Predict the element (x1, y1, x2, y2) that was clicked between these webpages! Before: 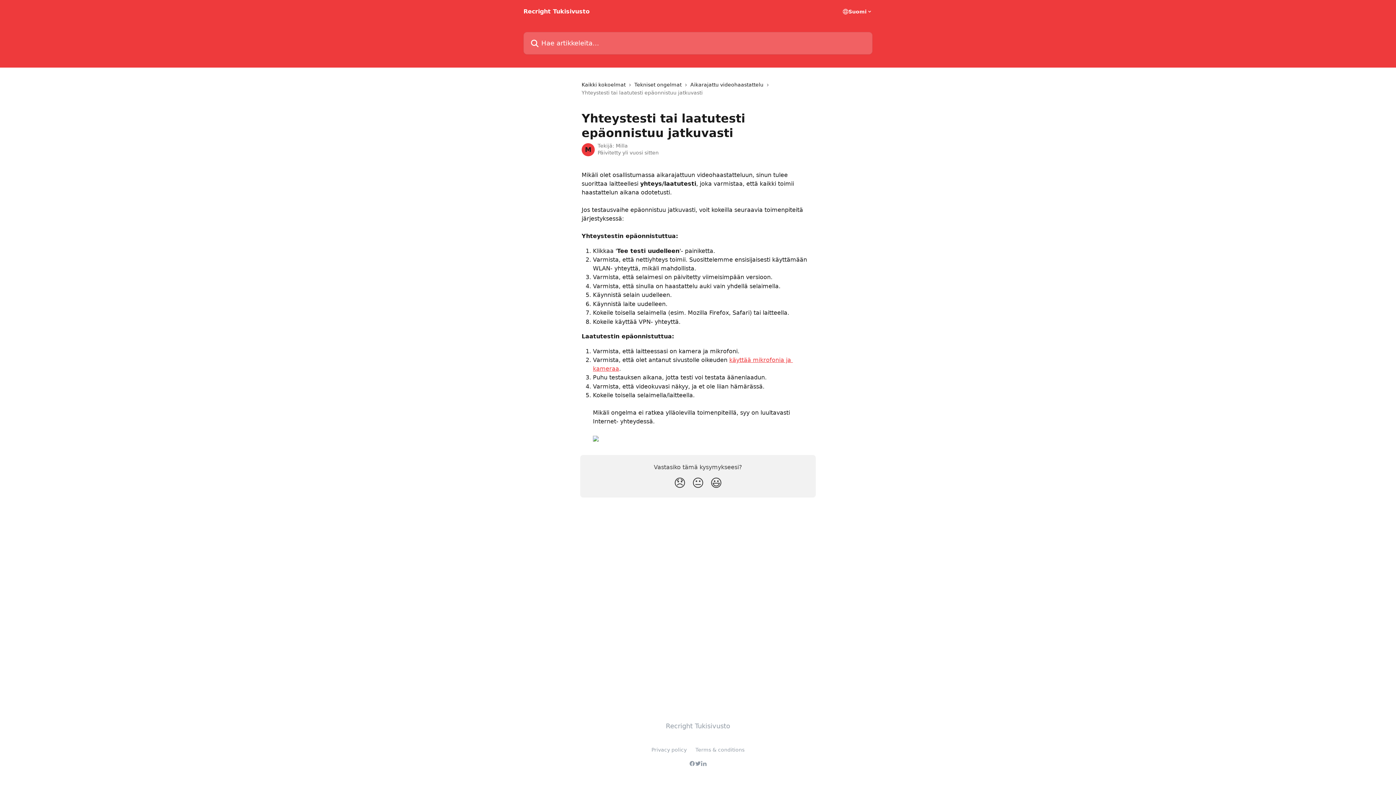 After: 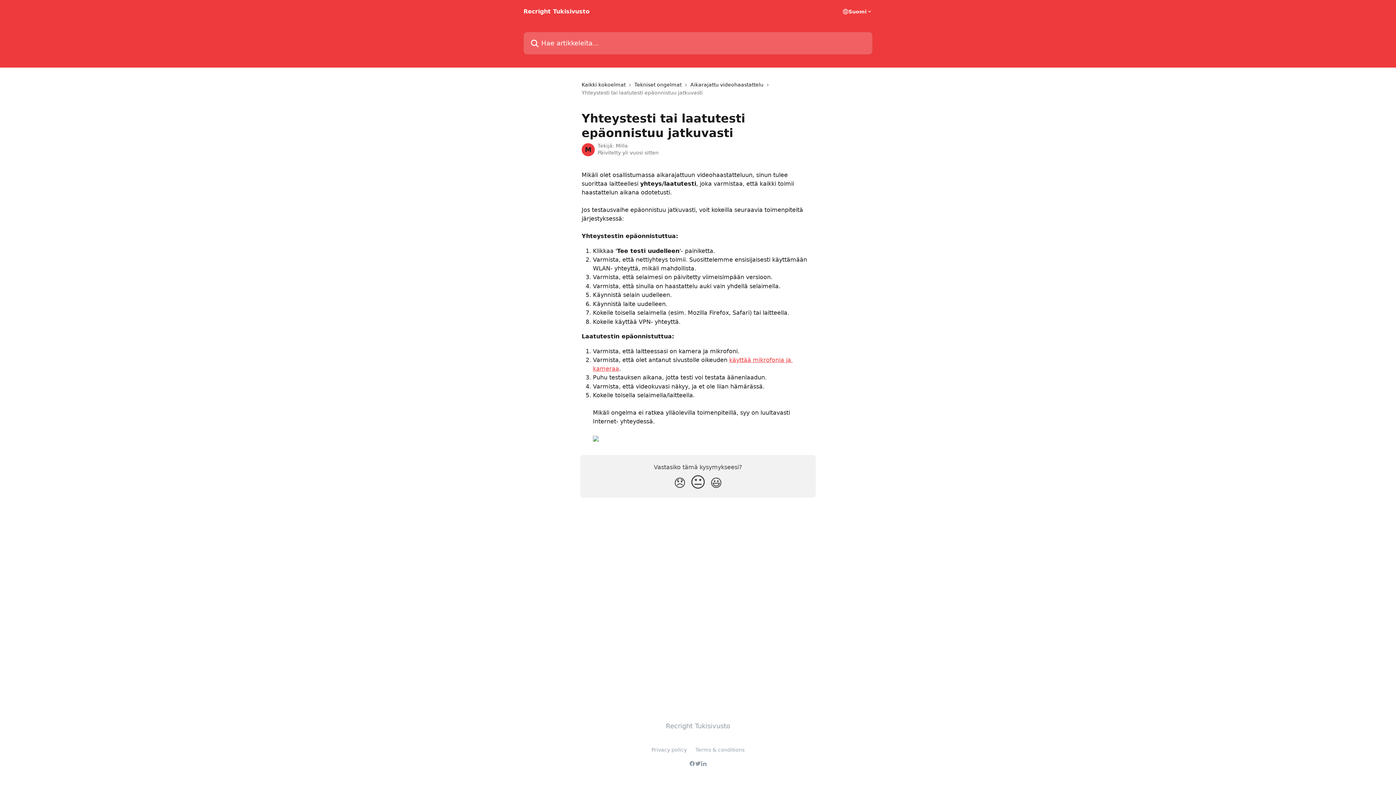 Action: bbox: (689, 473, 707, 493) label: Neutraali reaktio